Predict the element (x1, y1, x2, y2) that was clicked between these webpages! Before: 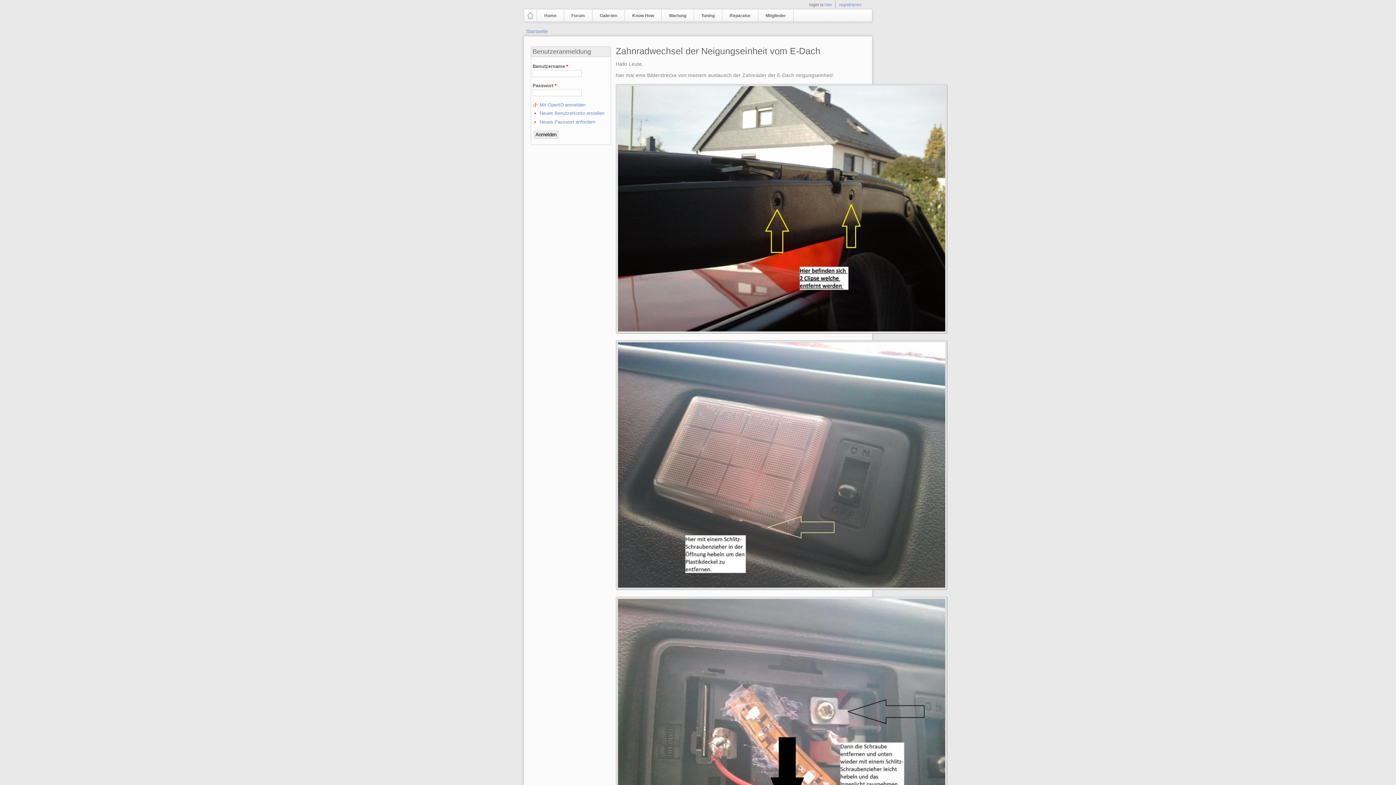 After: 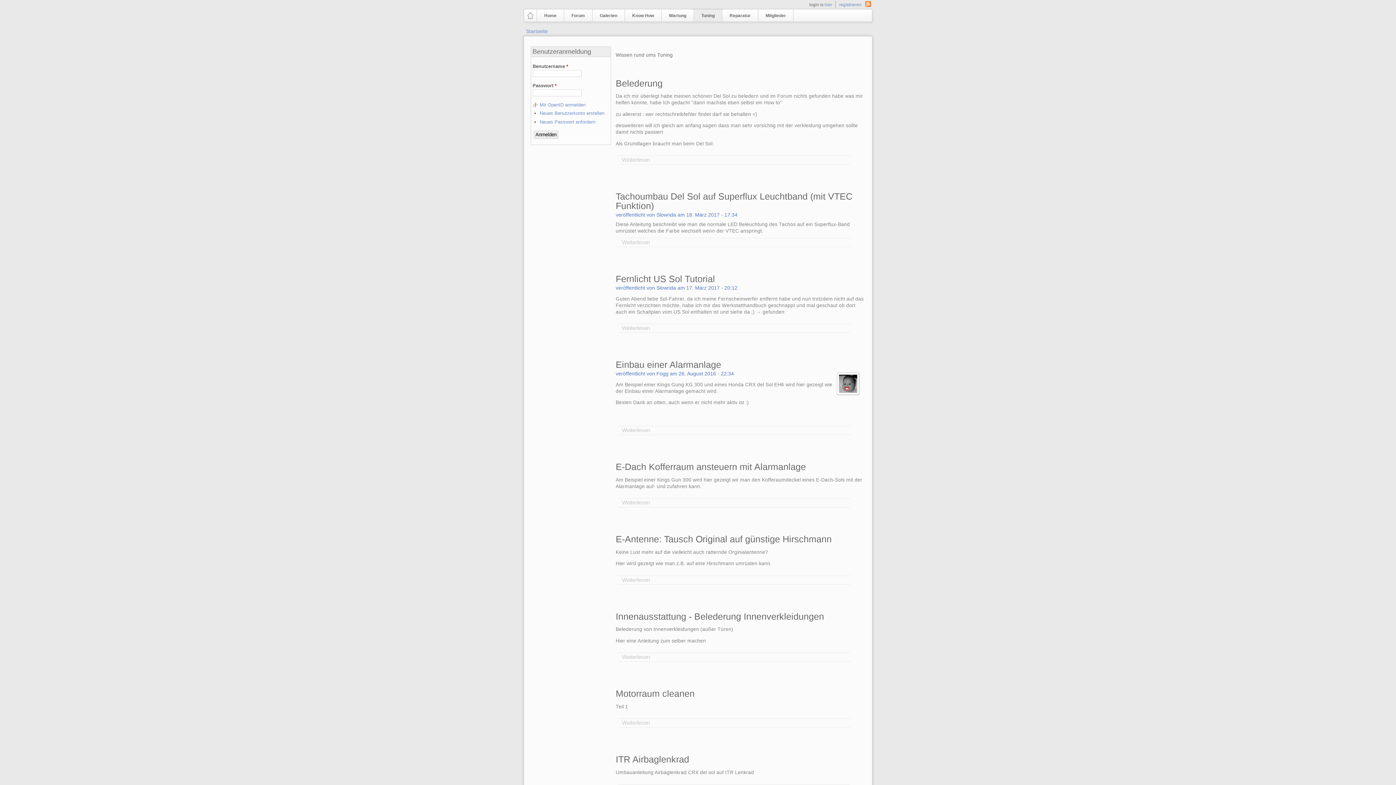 Action: label: Tuning bbox: (694, 9, 722, 22)